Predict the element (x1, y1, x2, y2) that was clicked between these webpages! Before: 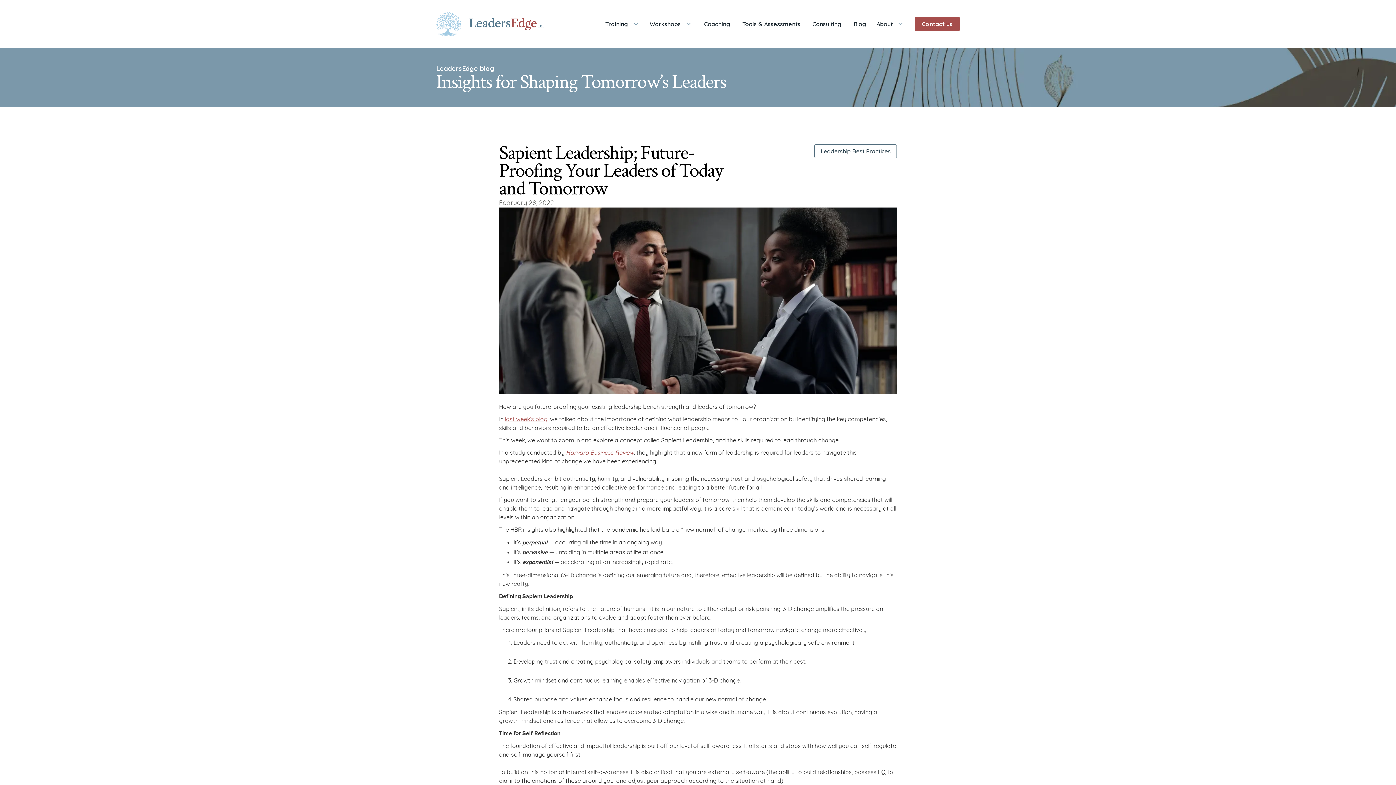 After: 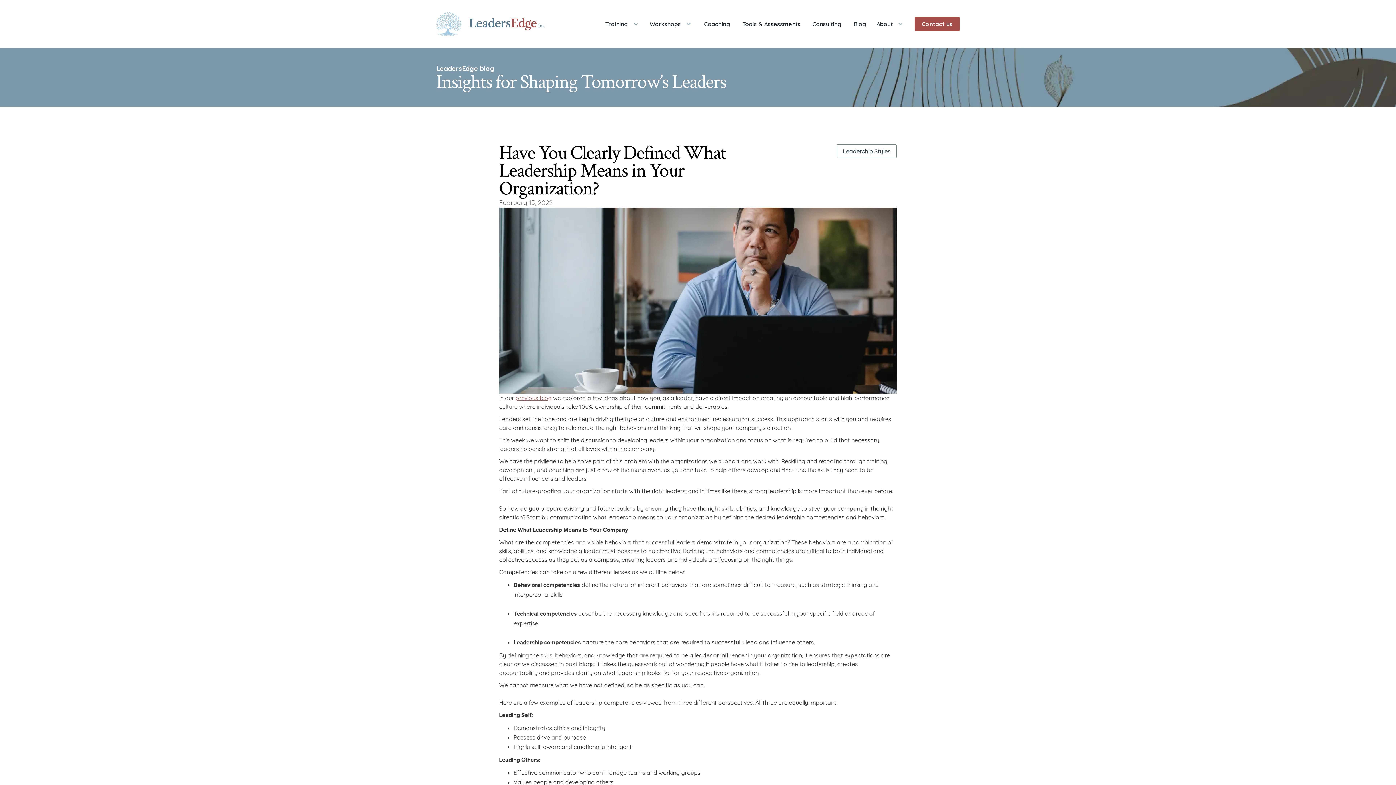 Action: label: last week’s blog bbox: (505, 415, 547, 422)